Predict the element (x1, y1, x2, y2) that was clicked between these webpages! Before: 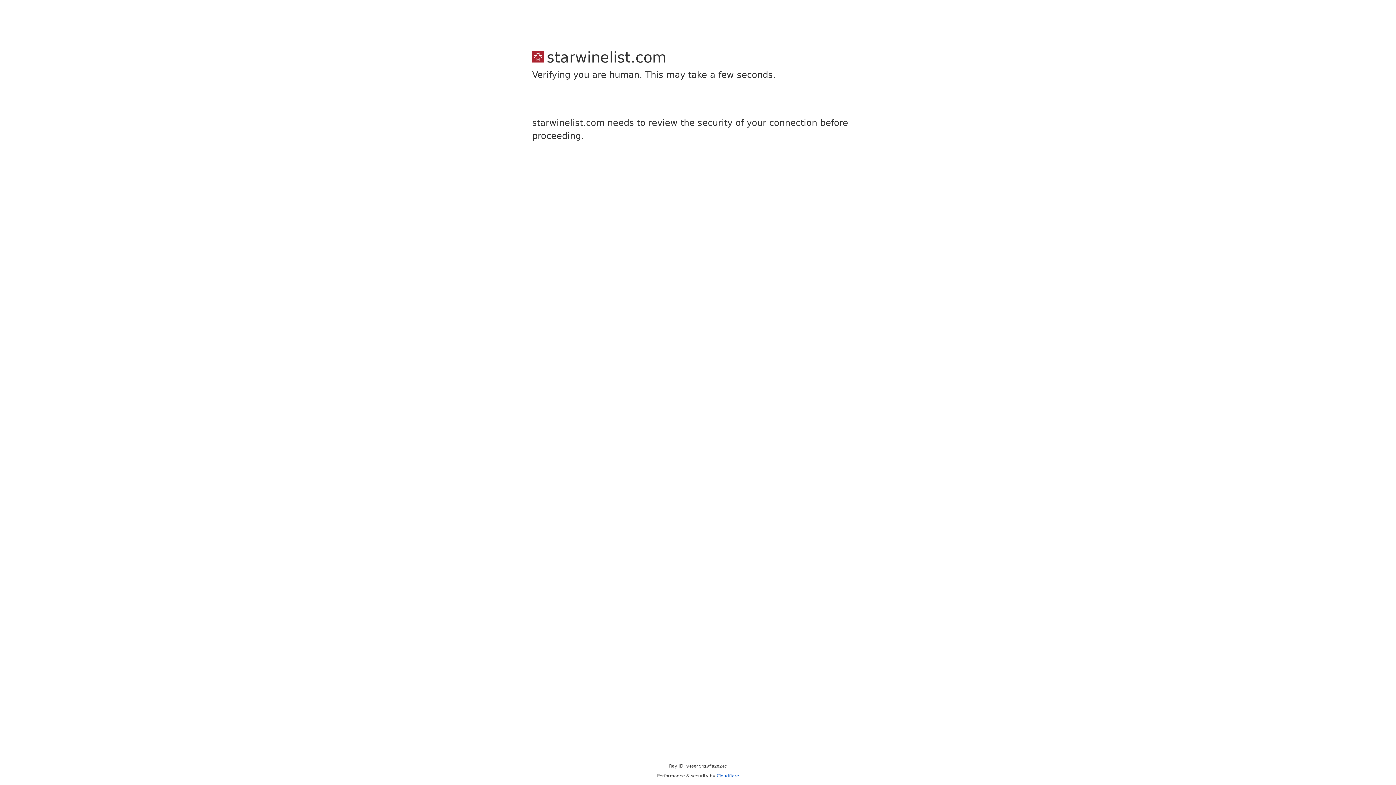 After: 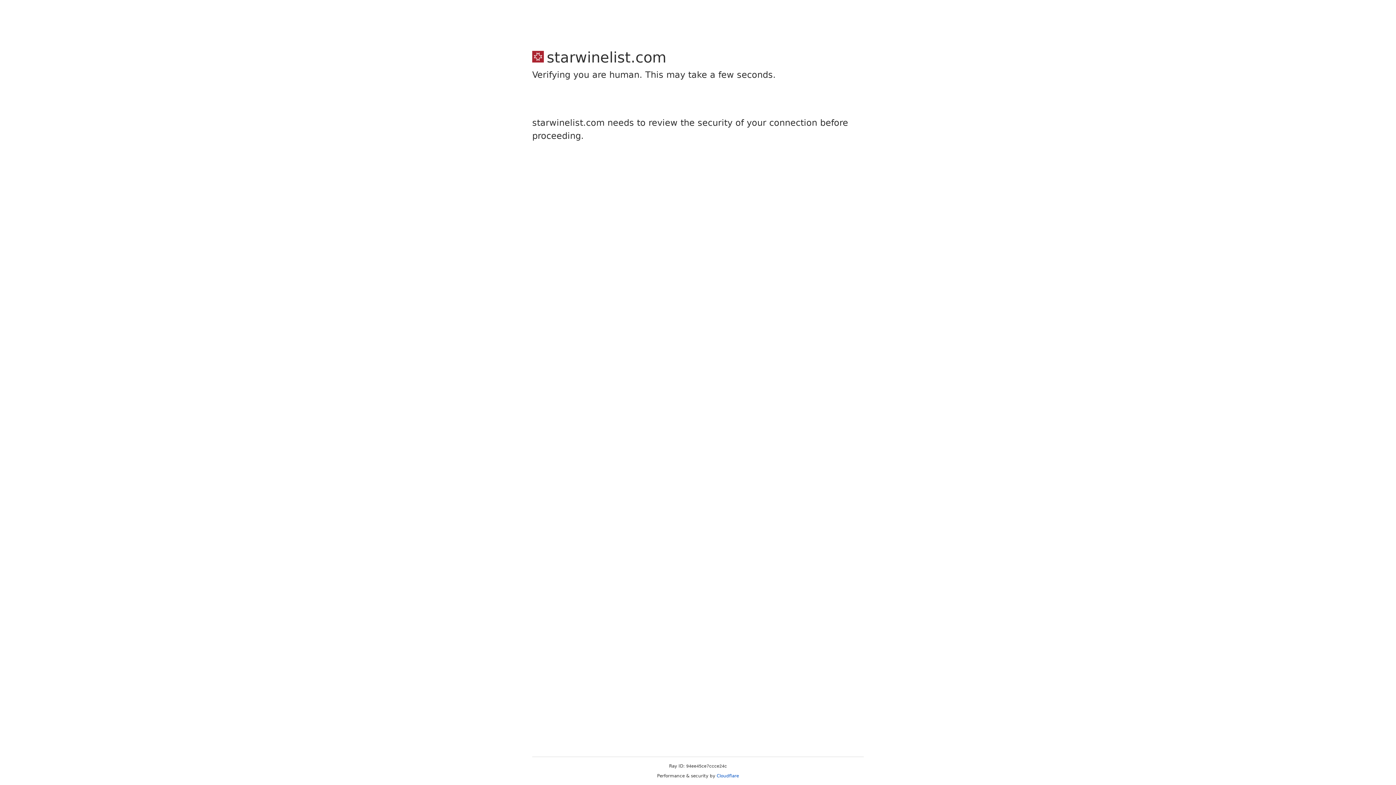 Action: bbox: (716, 773, 739, 778) label: Cloudflare